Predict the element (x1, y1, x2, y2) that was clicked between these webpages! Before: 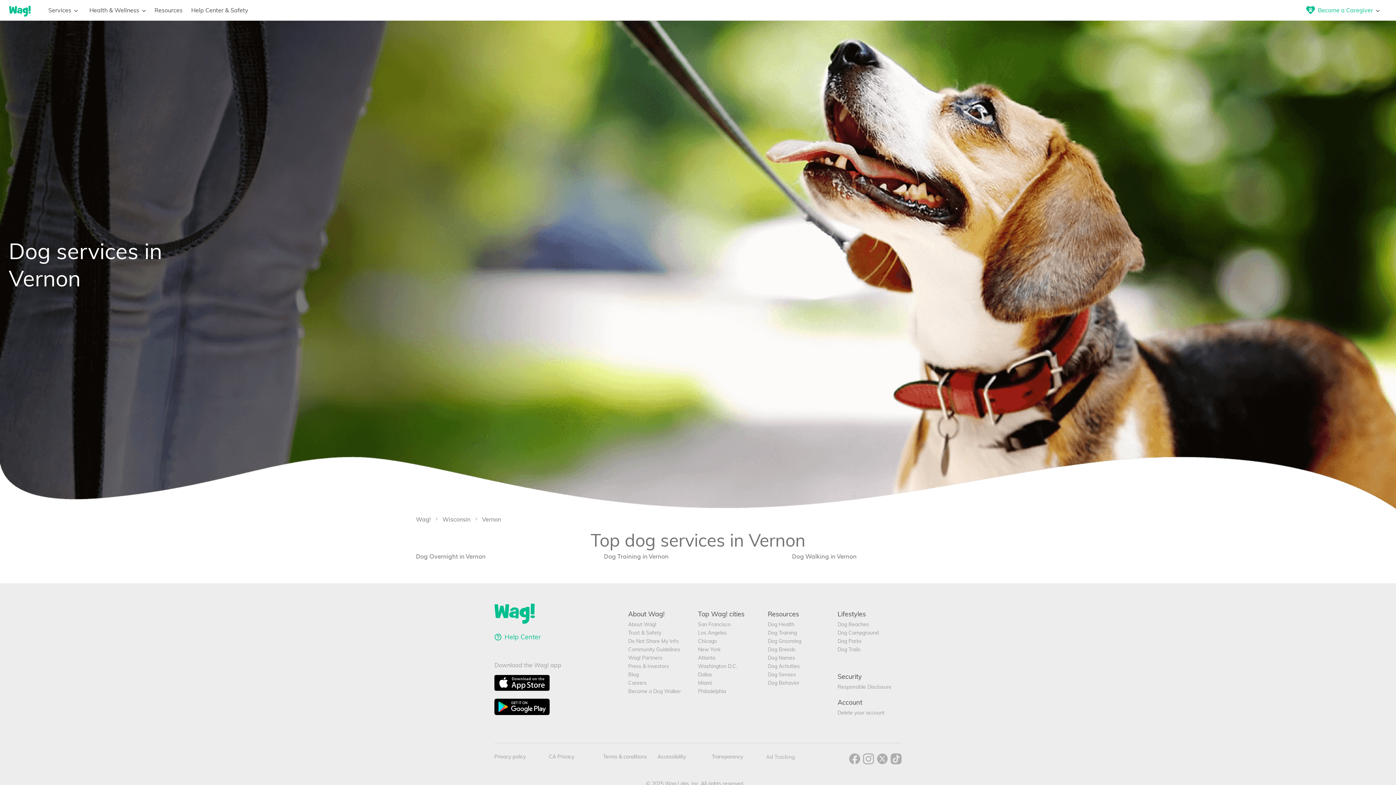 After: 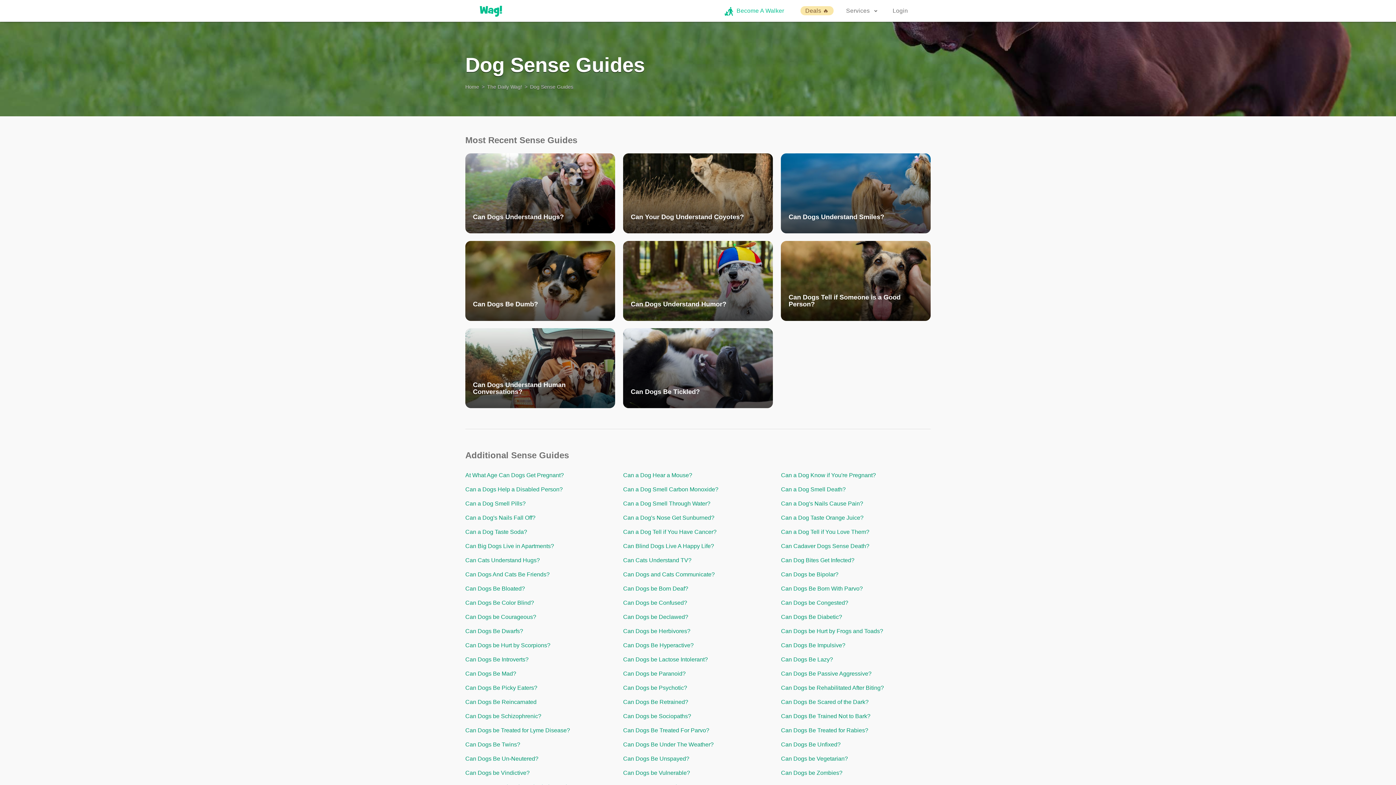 Action: bbox: (768, 671, 832, 678) label: Dog Senses